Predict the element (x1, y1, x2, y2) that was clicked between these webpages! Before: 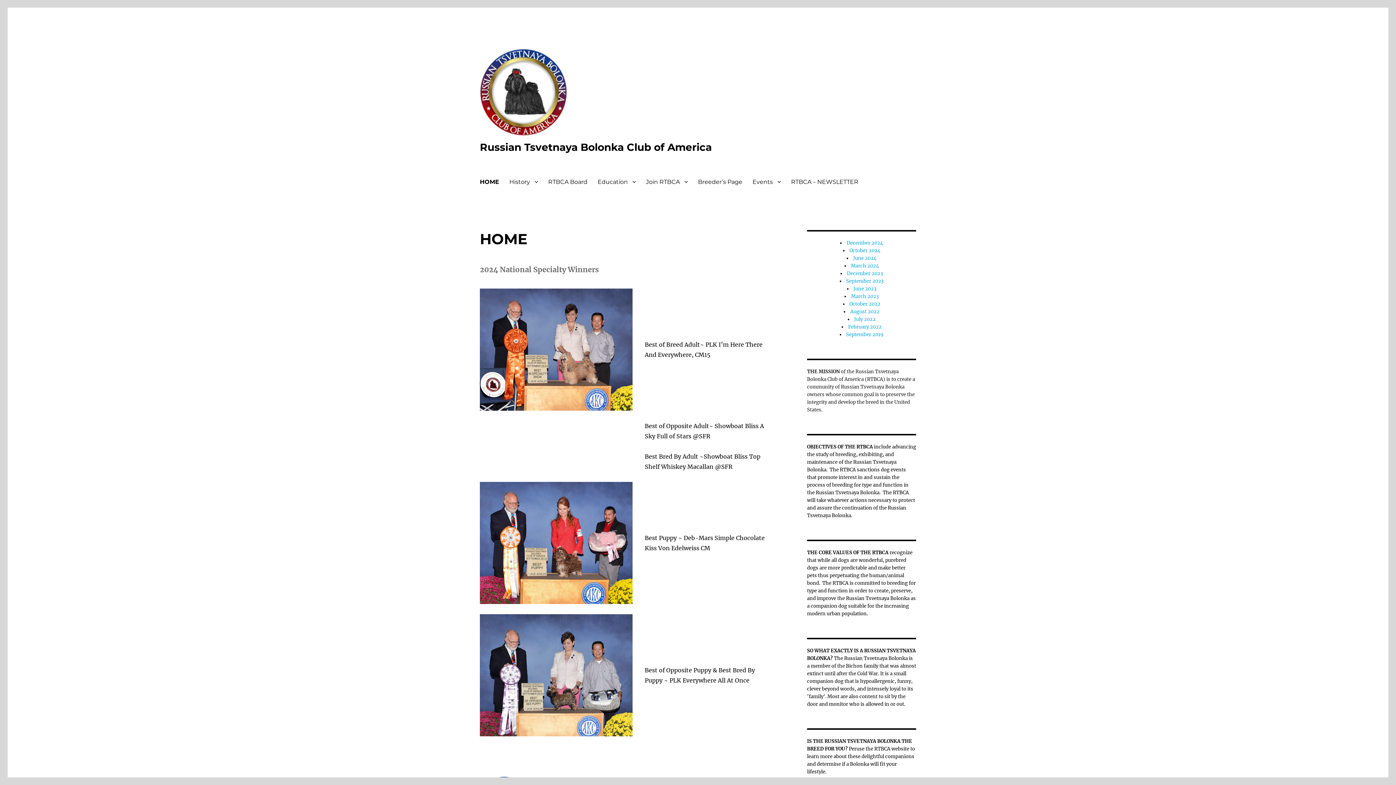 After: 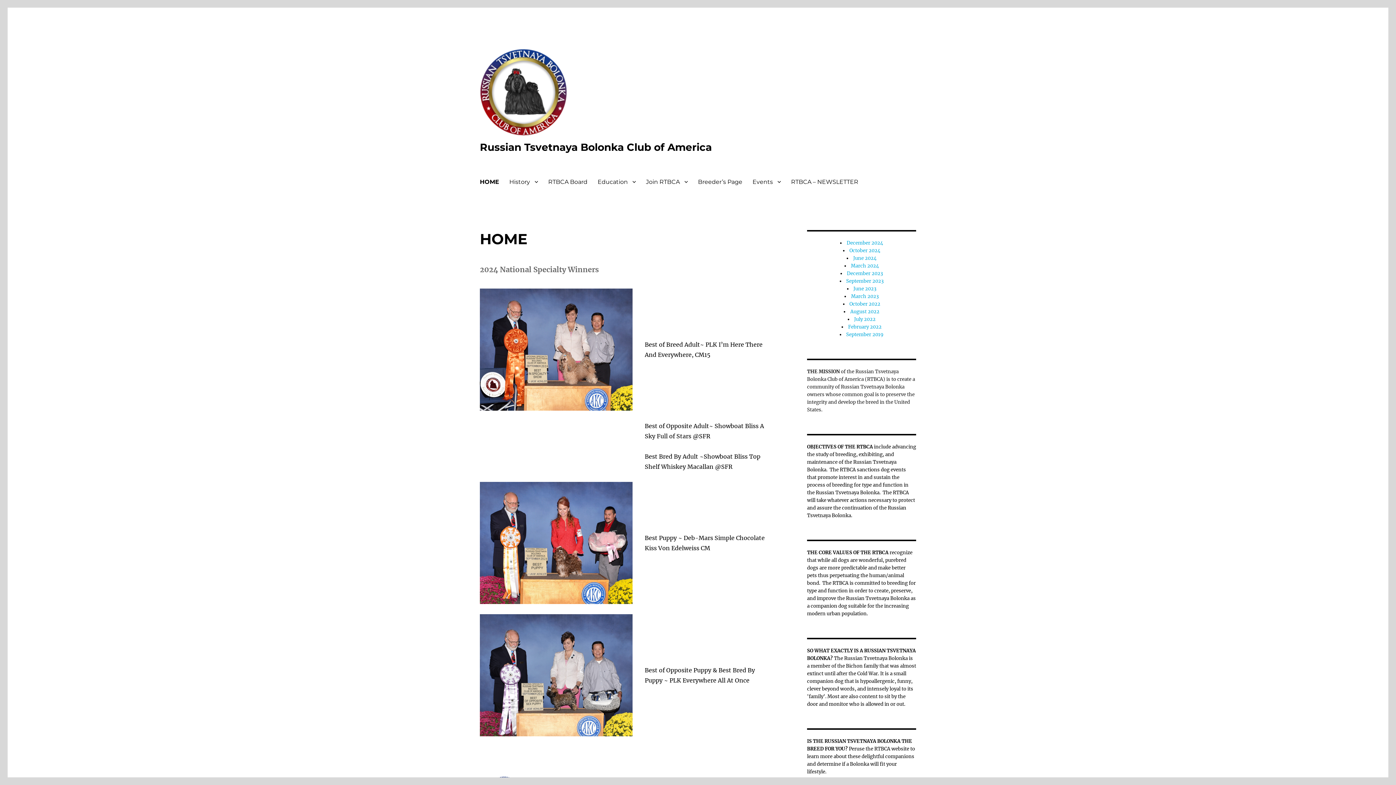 Action: label: Russian Tsvetnaya Bolonka Club of America bbox: (480, 141, 712, 153)